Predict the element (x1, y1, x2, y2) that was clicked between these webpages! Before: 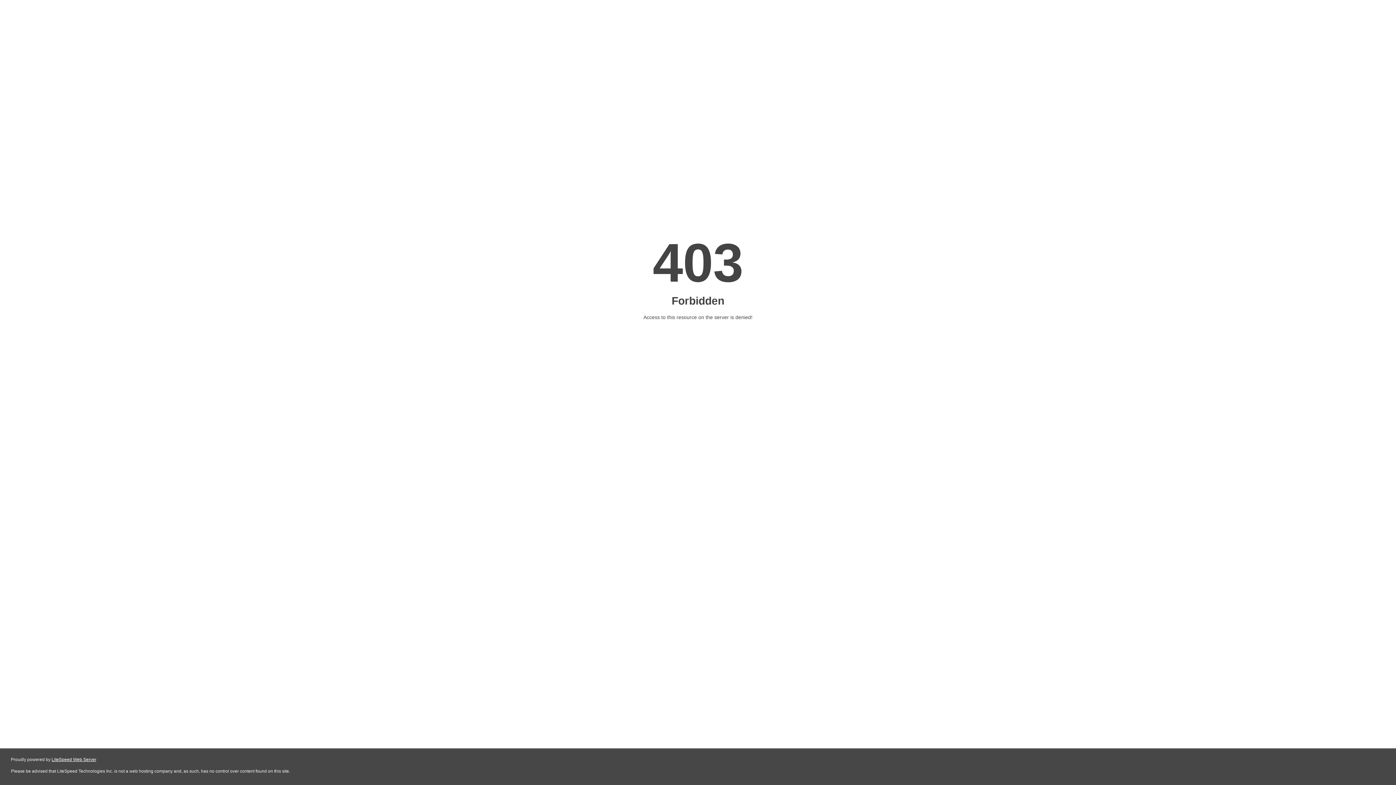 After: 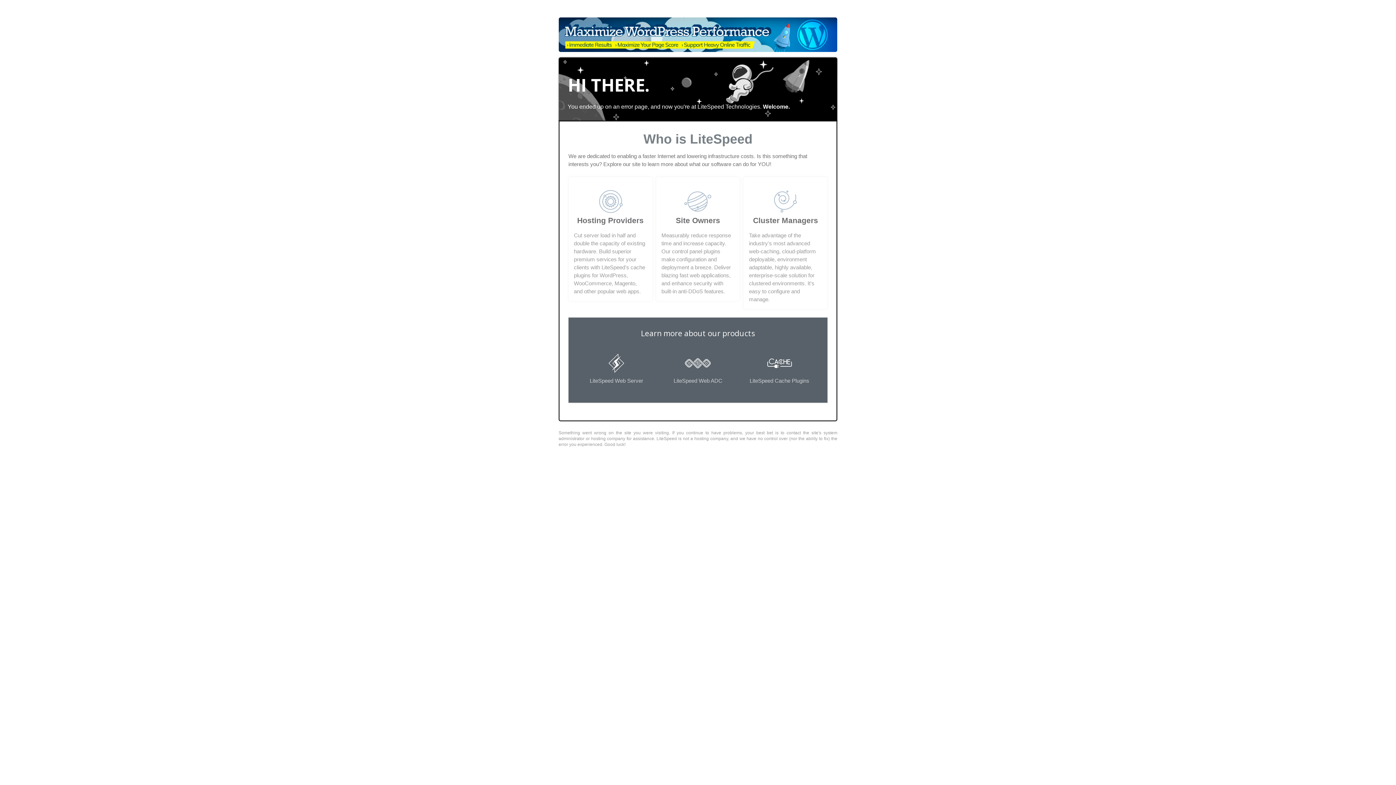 Action: label: LiteSpeed Web Server bbox: (51, 757, 96, 762)